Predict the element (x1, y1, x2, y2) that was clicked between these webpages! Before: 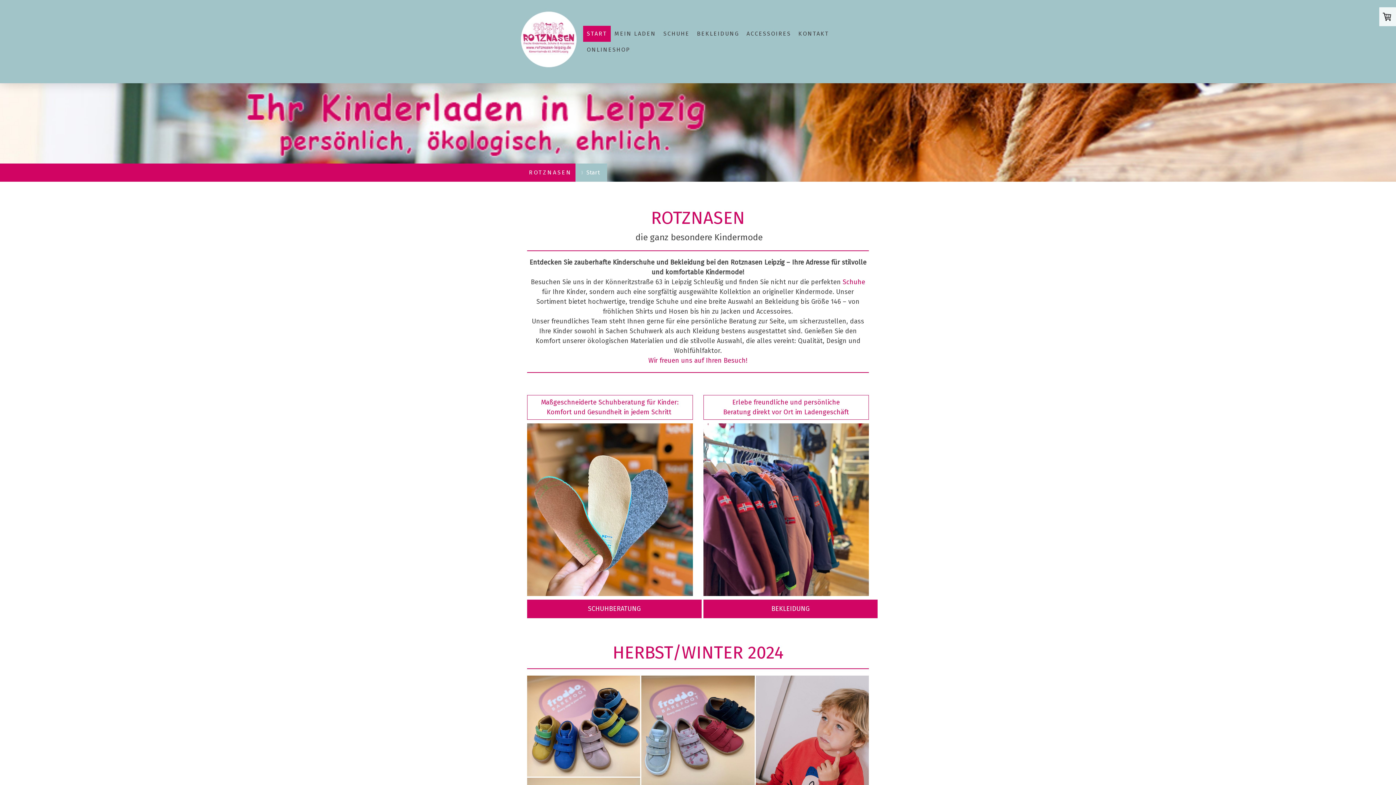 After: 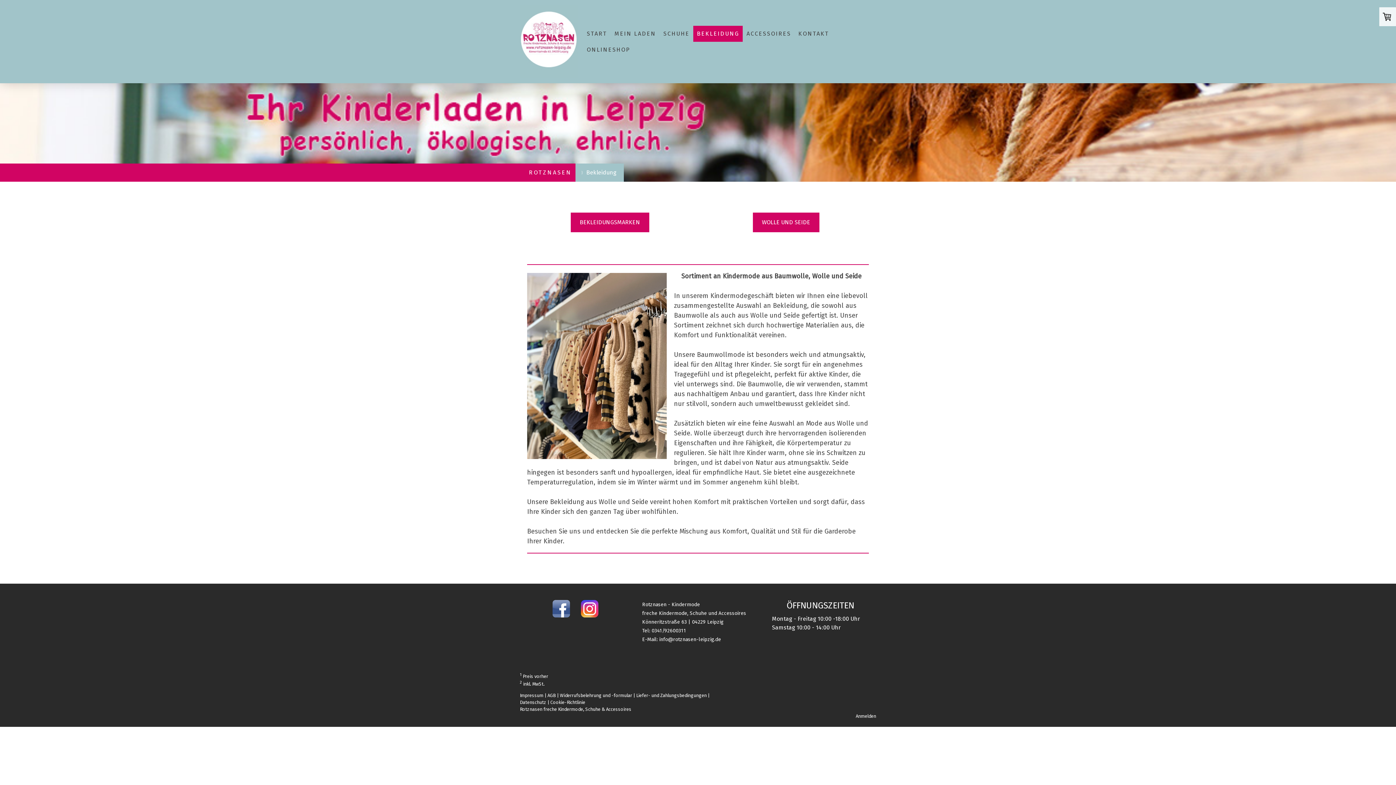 Action: label: BEKLEIDUNG bbox: (693, 25, 743, 41)